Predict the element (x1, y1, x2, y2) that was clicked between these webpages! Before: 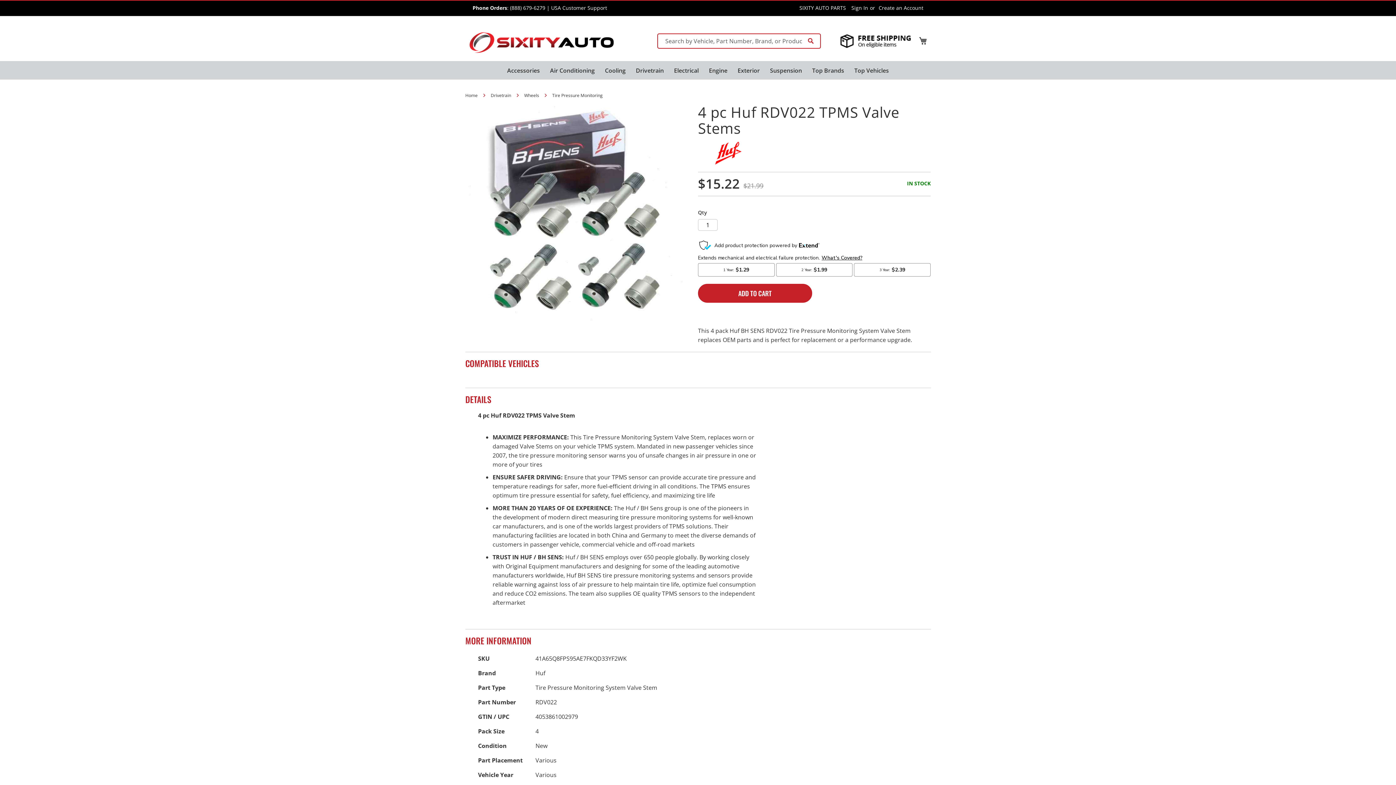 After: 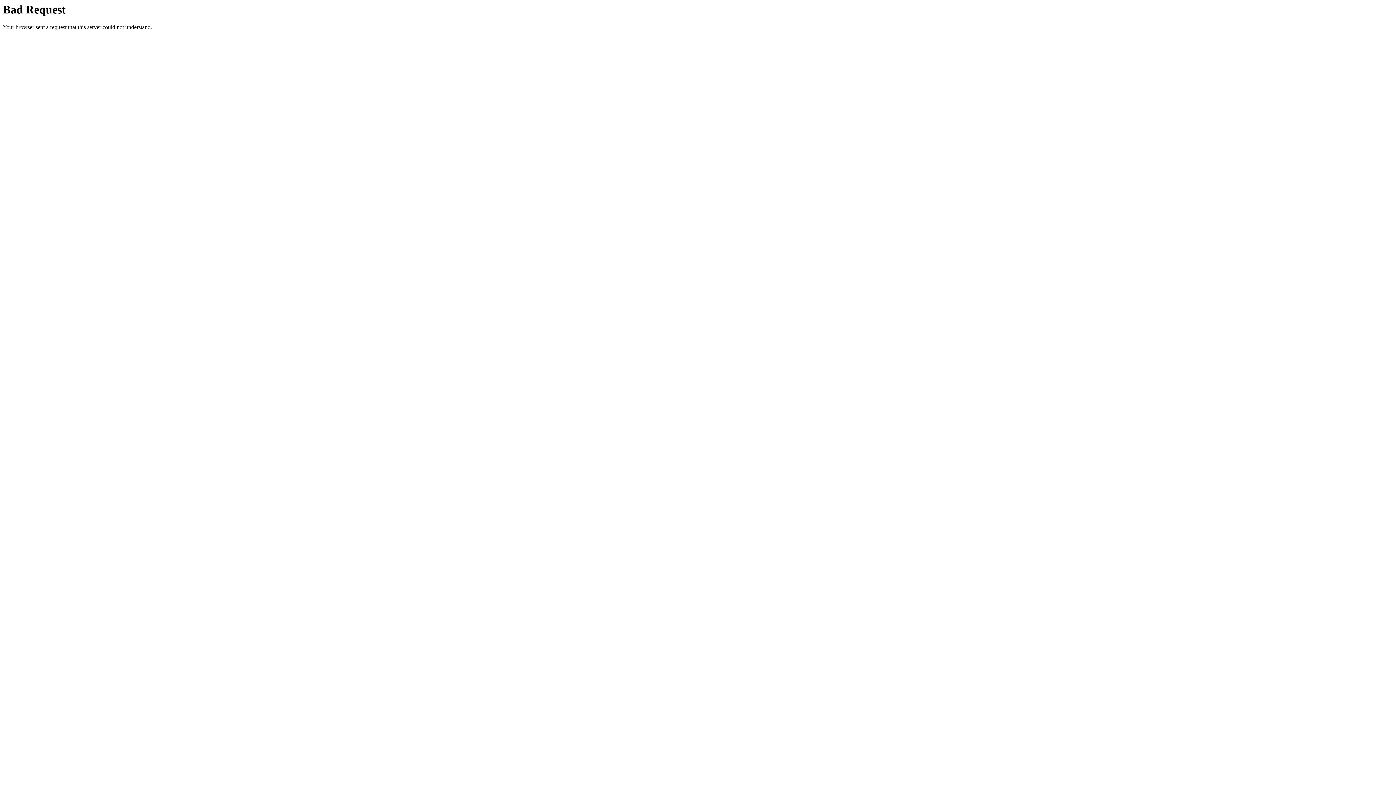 Action: bbox: (732, 61, 765, 79) label: Exterior